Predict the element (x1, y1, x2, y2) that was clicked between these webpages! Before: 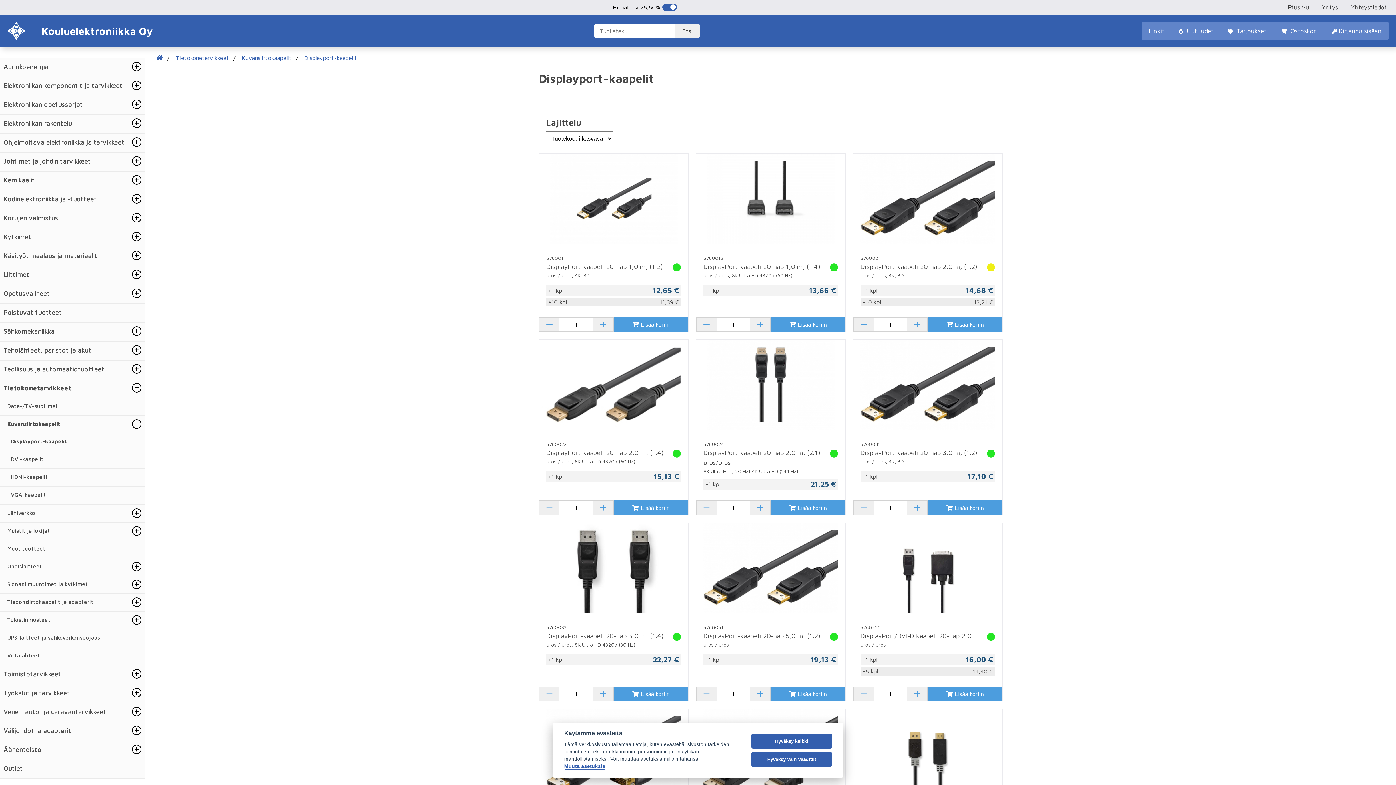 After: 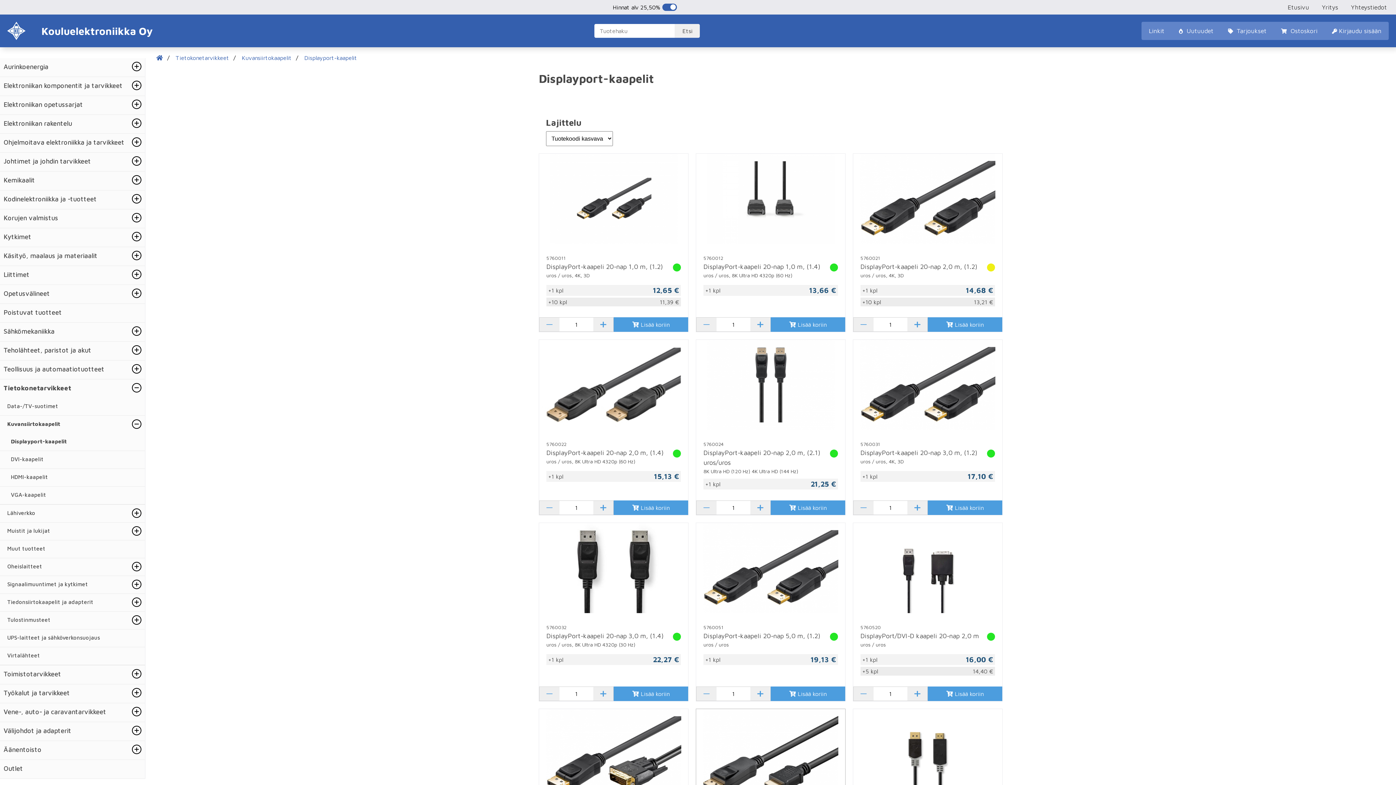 Action: label: Hyväksy kaikki bbox: (751, 734, 832, 749)